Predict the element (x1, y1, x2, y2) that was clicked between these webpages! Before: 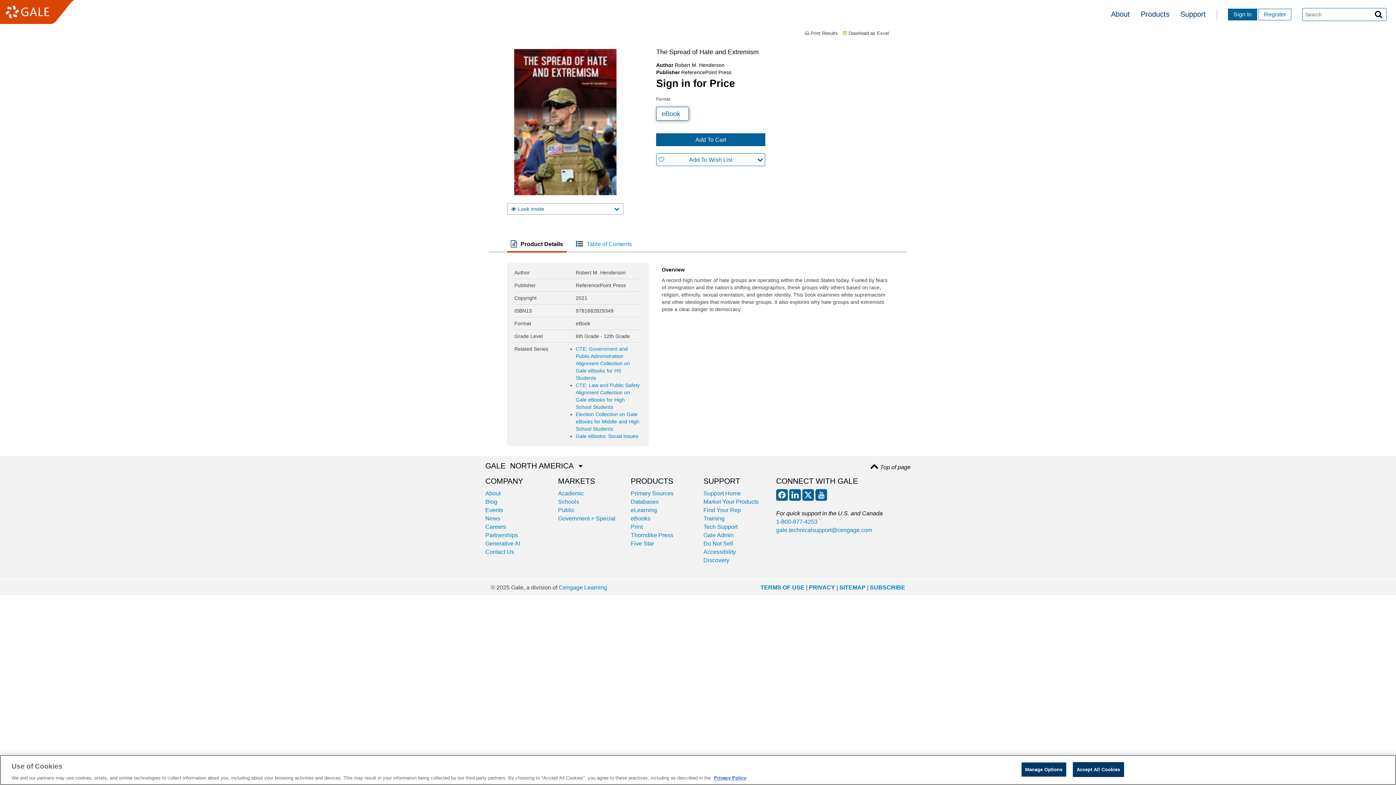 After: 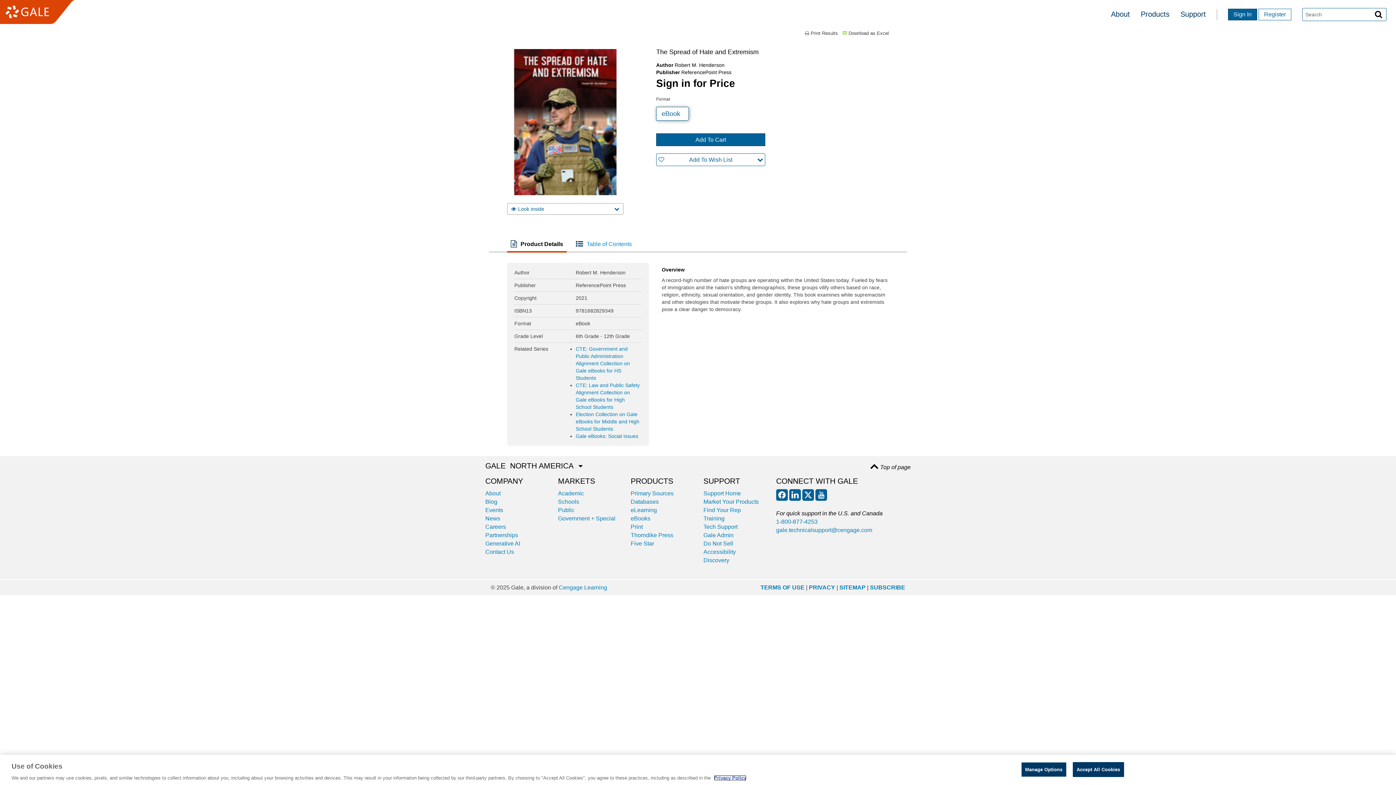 Action: label: Privacy Policy, opens in a new tab bbox: (714, 779, 746, 785)